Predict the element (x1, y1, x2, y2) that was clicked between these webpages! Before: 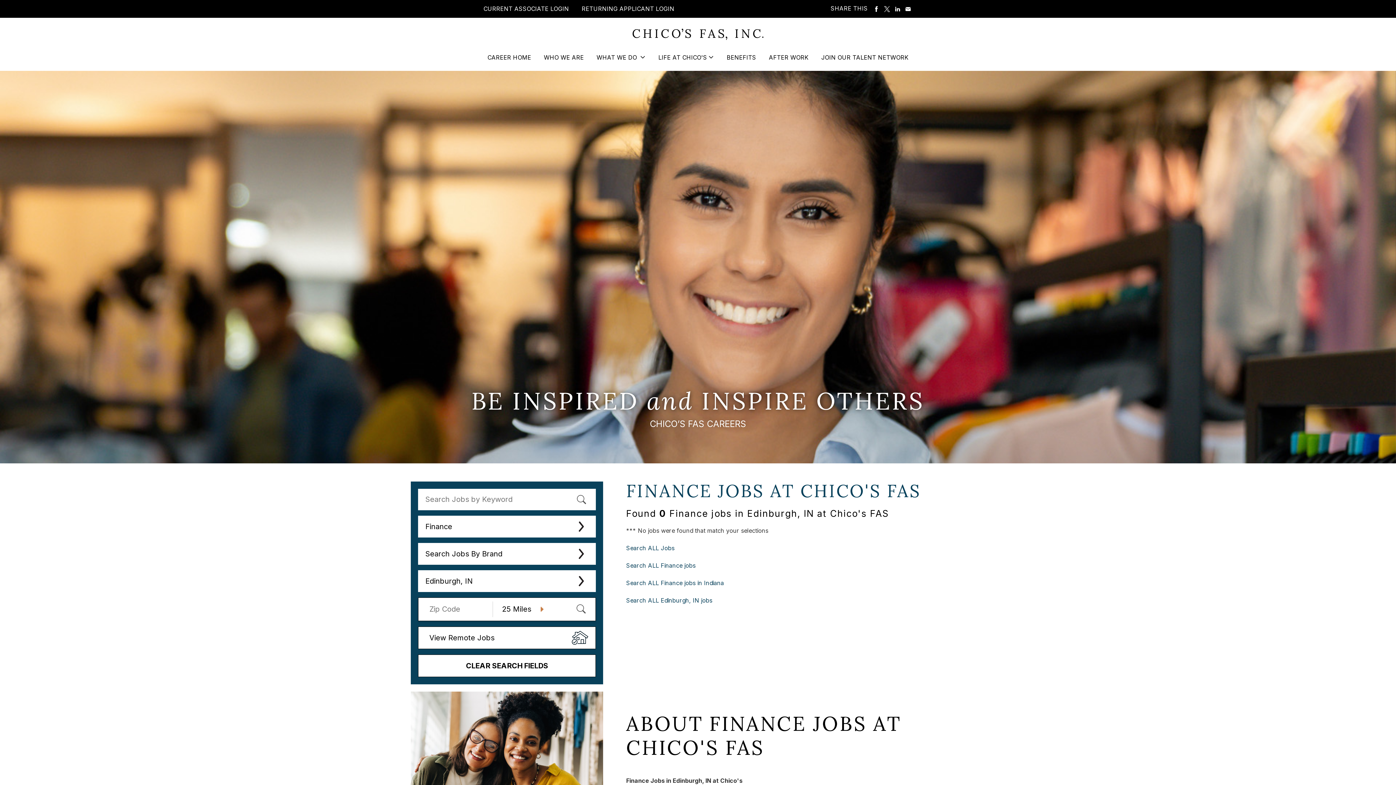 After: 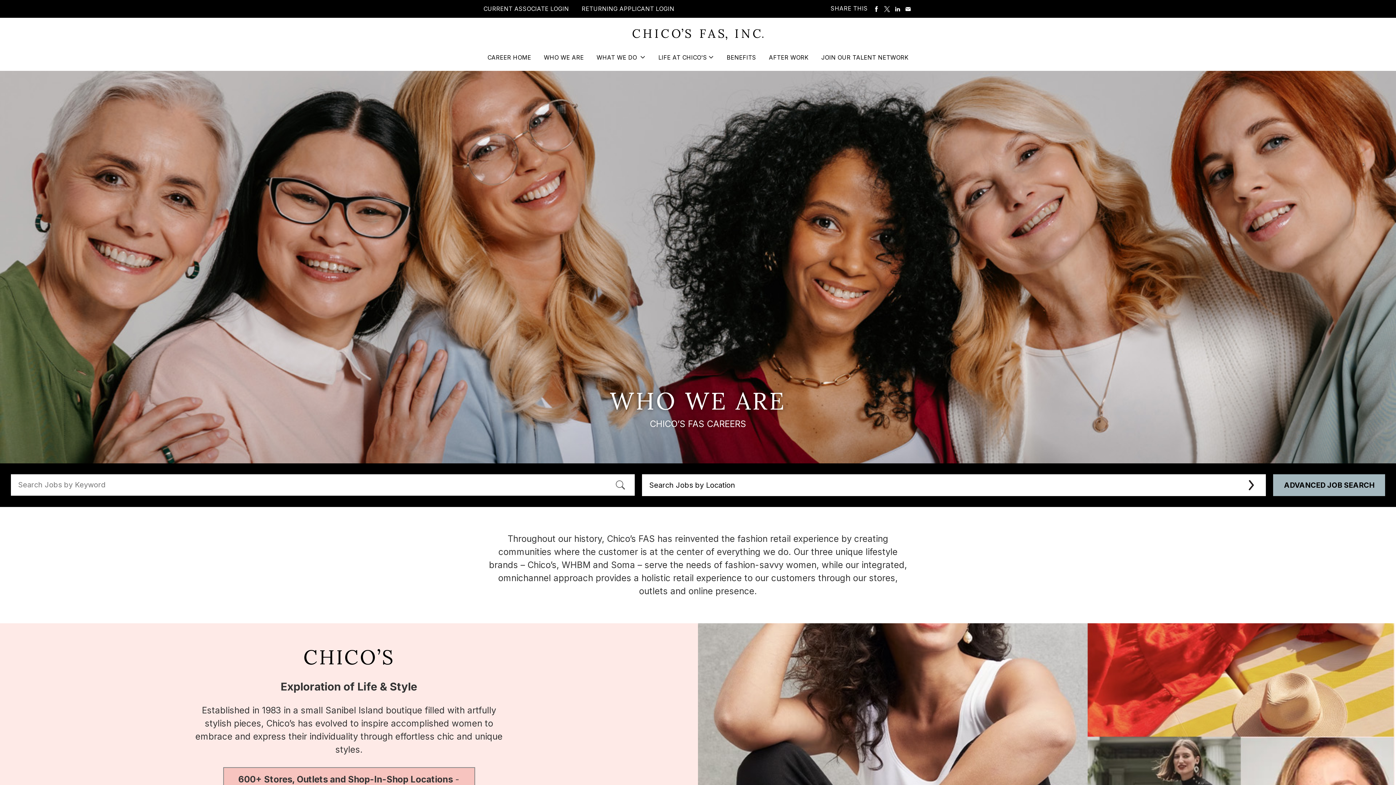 Action: bbox: (544, 53, 584, 71) label: WHO WE ARE